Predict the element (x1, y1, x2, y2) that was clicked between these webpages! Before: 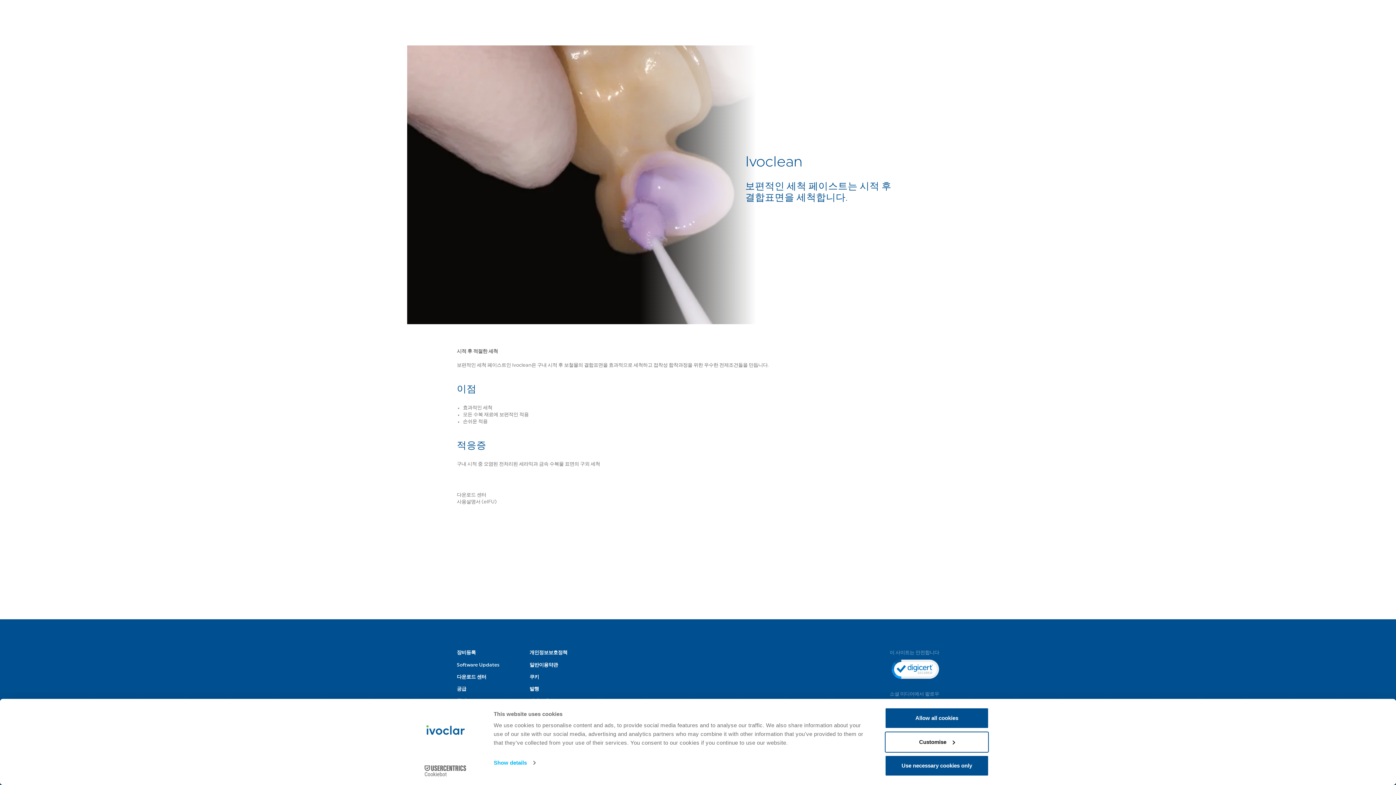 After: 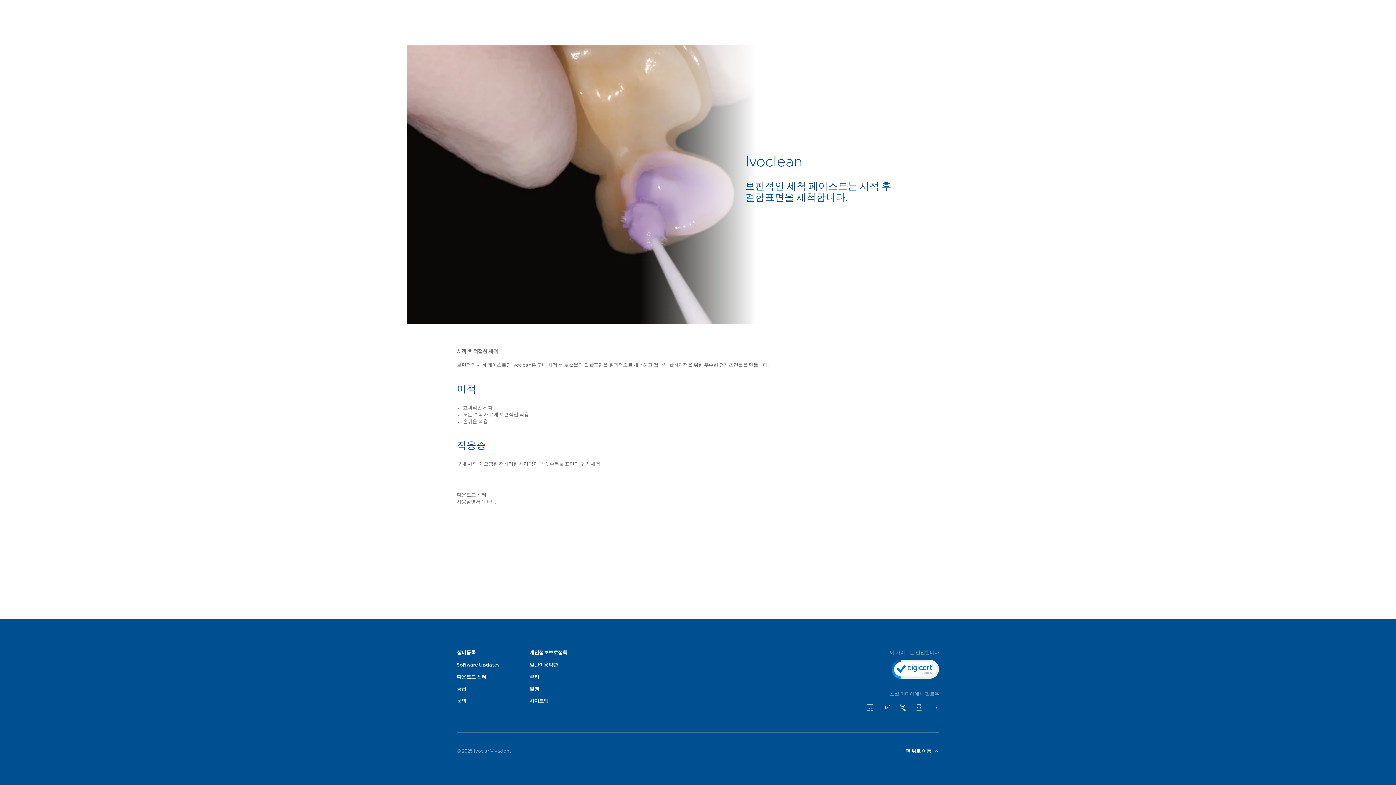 Action: label: Use necessary cookies only bbox: (885, 755, 989, 776)